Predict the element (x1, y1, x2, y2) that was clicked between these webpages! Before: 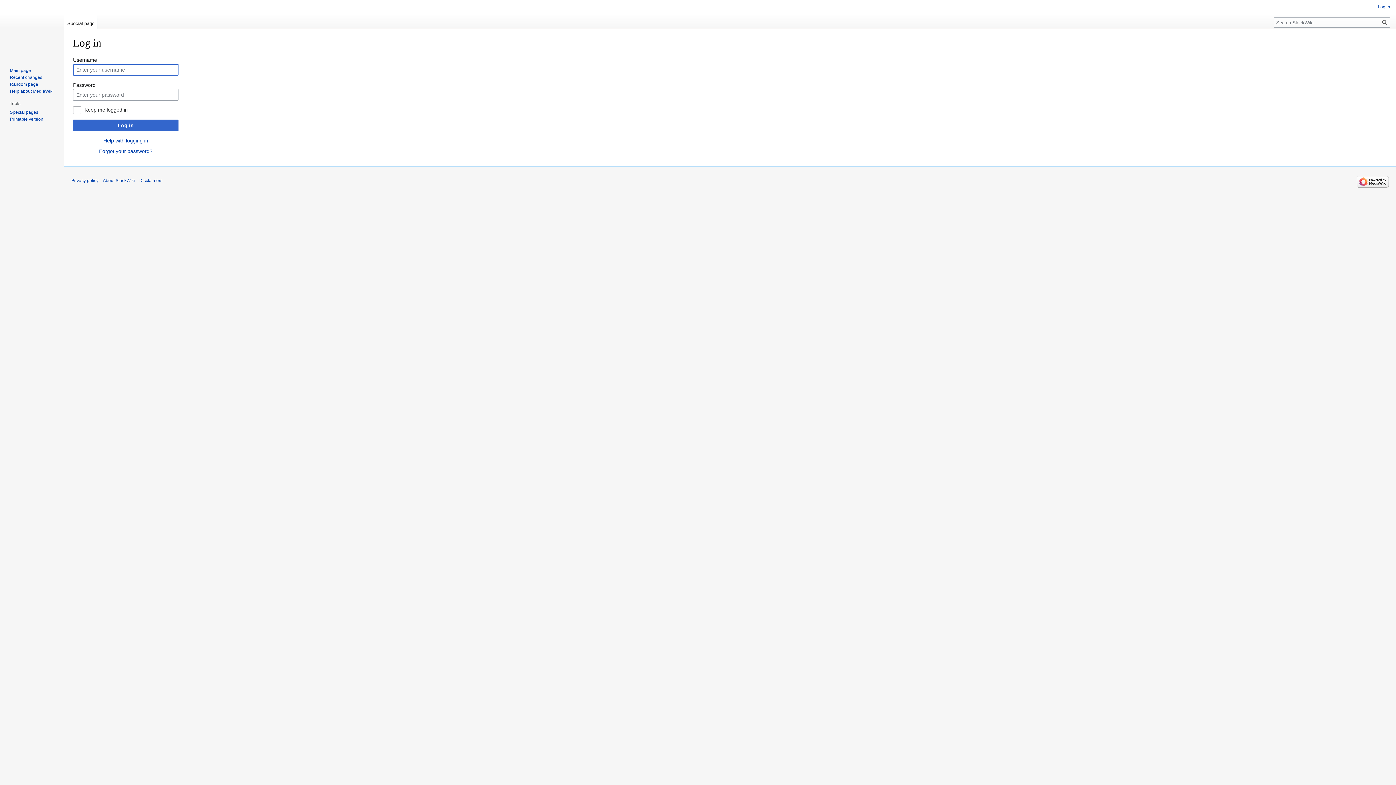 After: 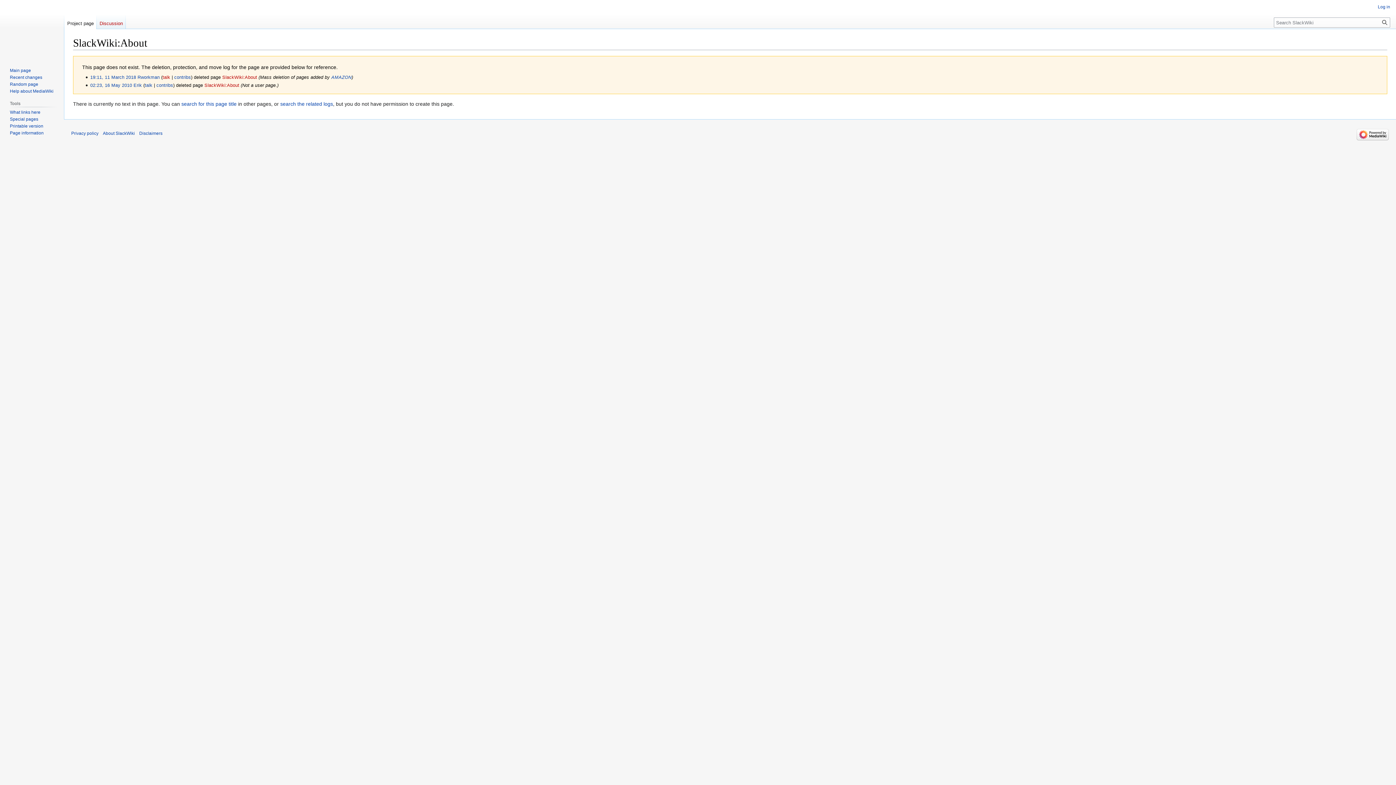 Action: label: About SlackWiki bbox: (102, 178, 134, 183)